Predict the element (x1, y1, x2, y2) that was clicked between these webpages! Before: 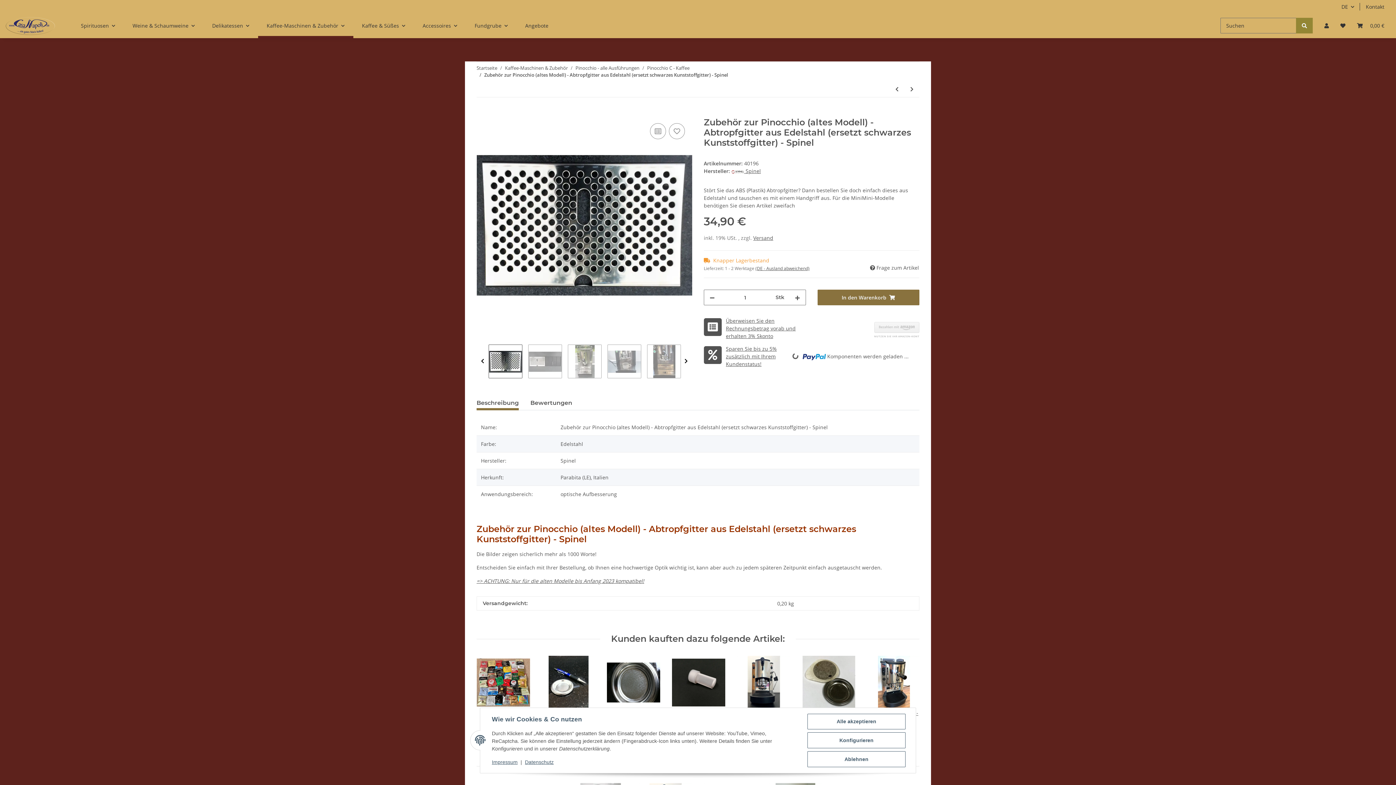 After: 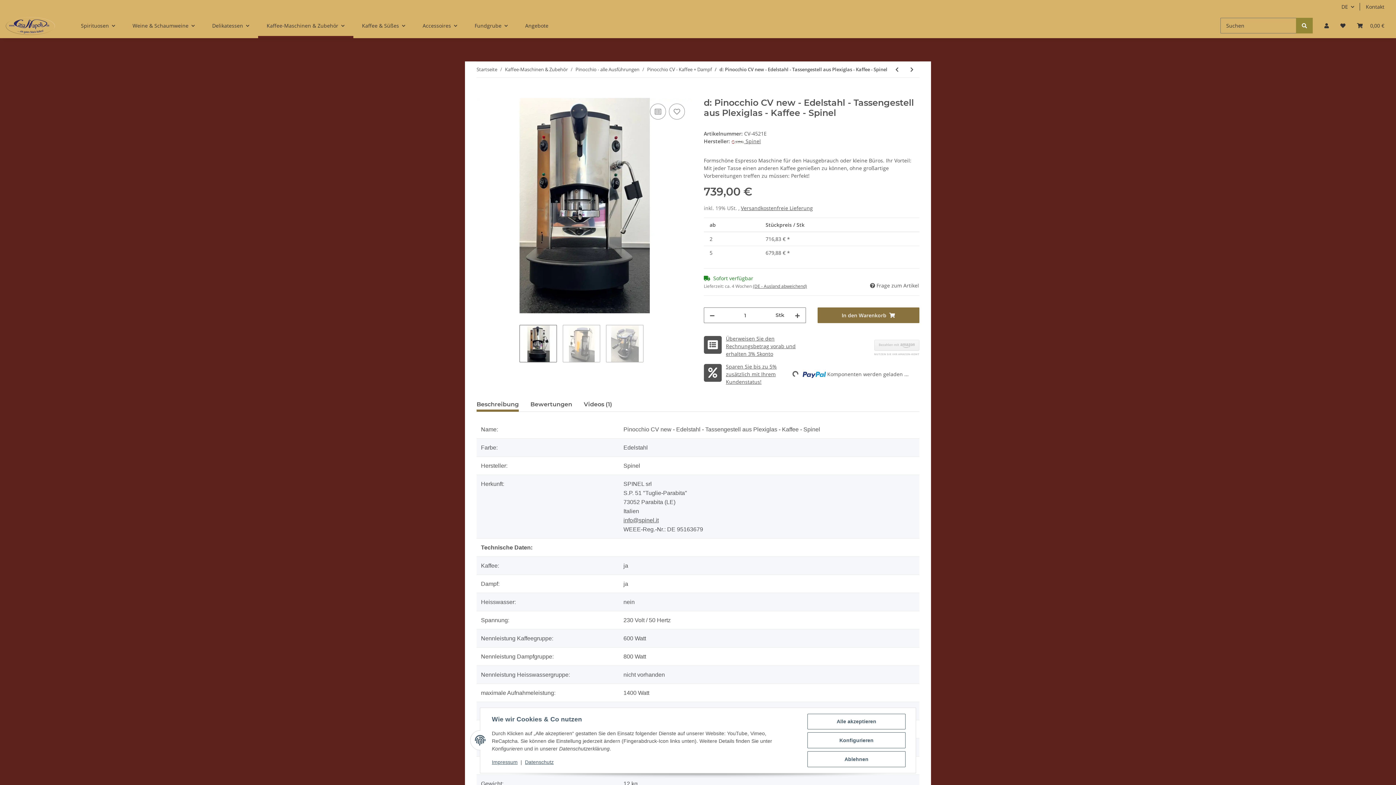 Action: bbox: (737, 656, 790, 709)